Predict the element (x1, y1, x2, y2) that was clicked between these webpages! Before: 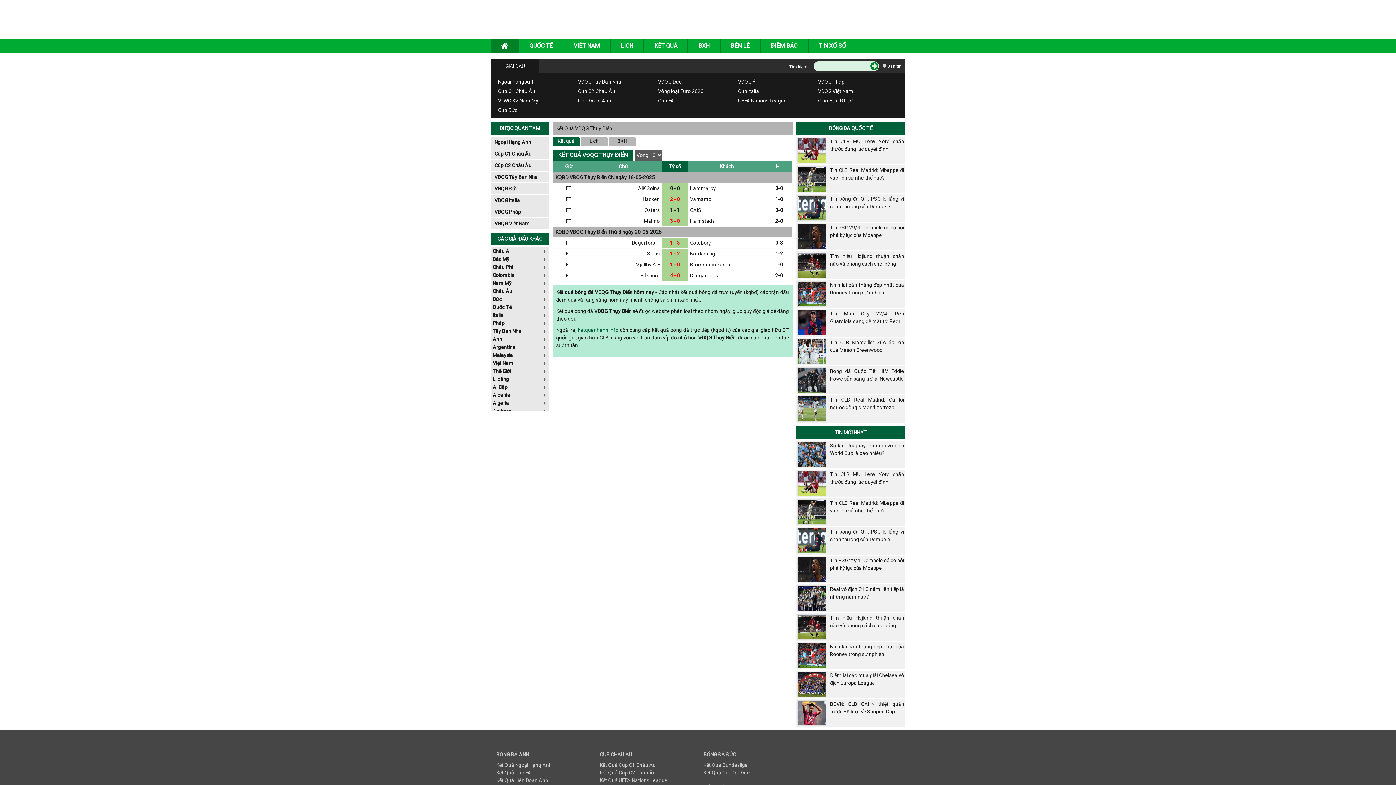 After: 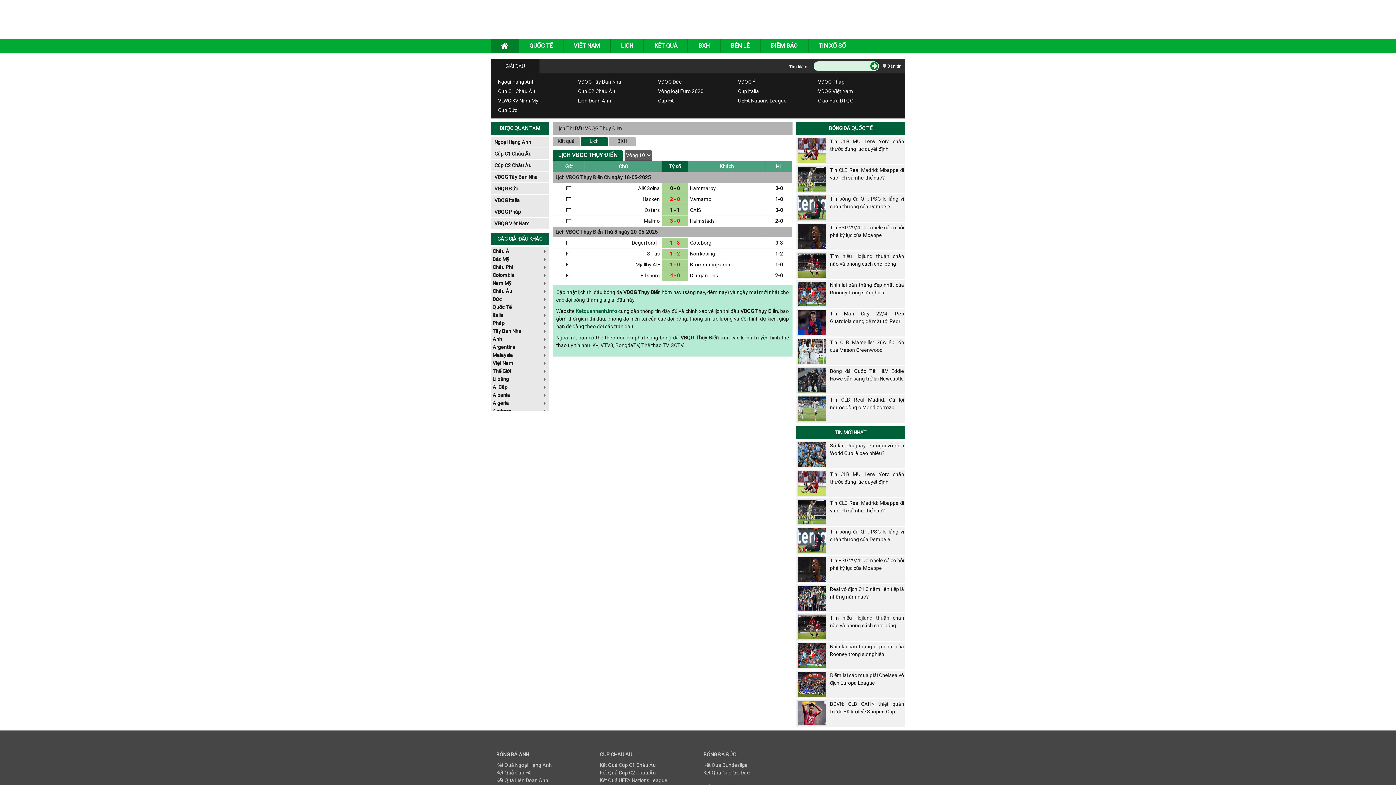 Action: label: Lịch bbox: (580, 136, 608, 145)